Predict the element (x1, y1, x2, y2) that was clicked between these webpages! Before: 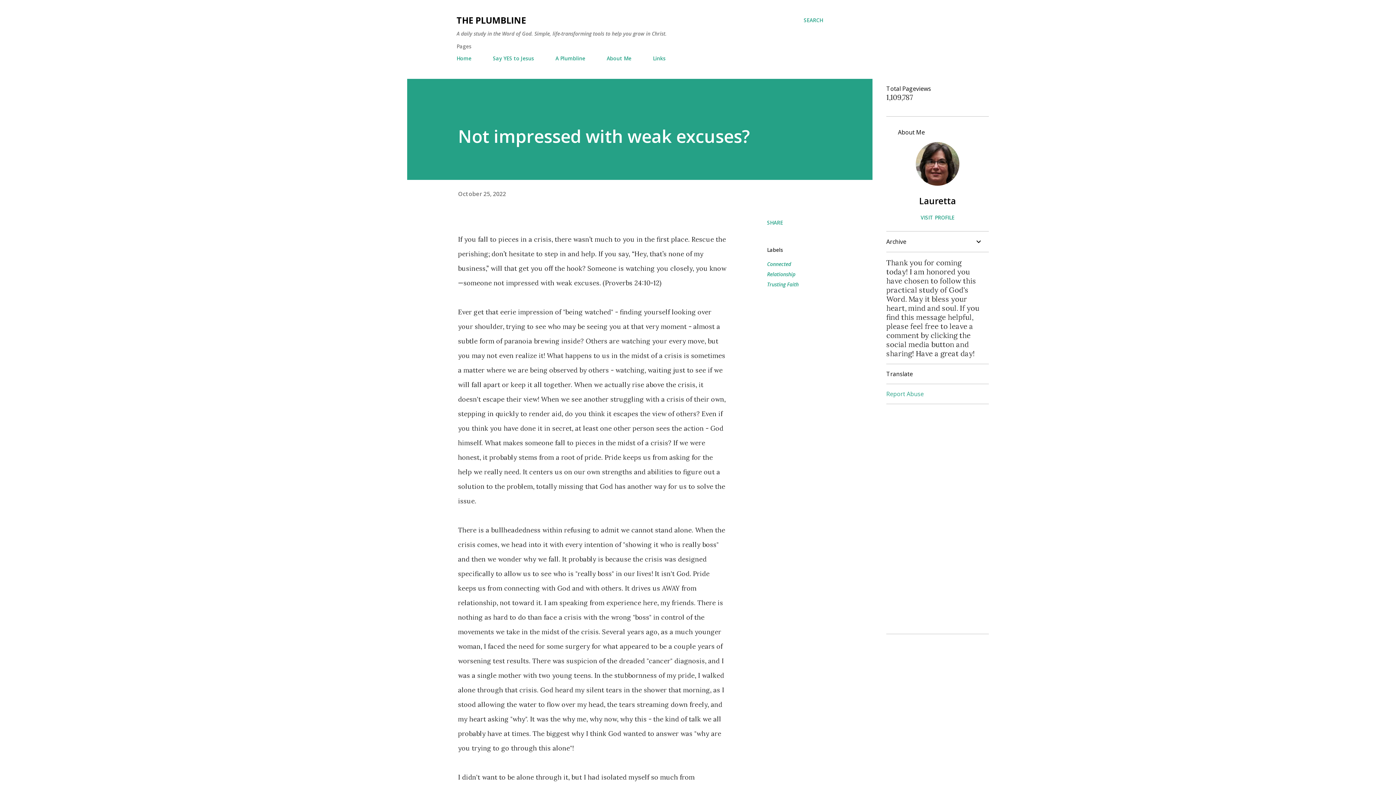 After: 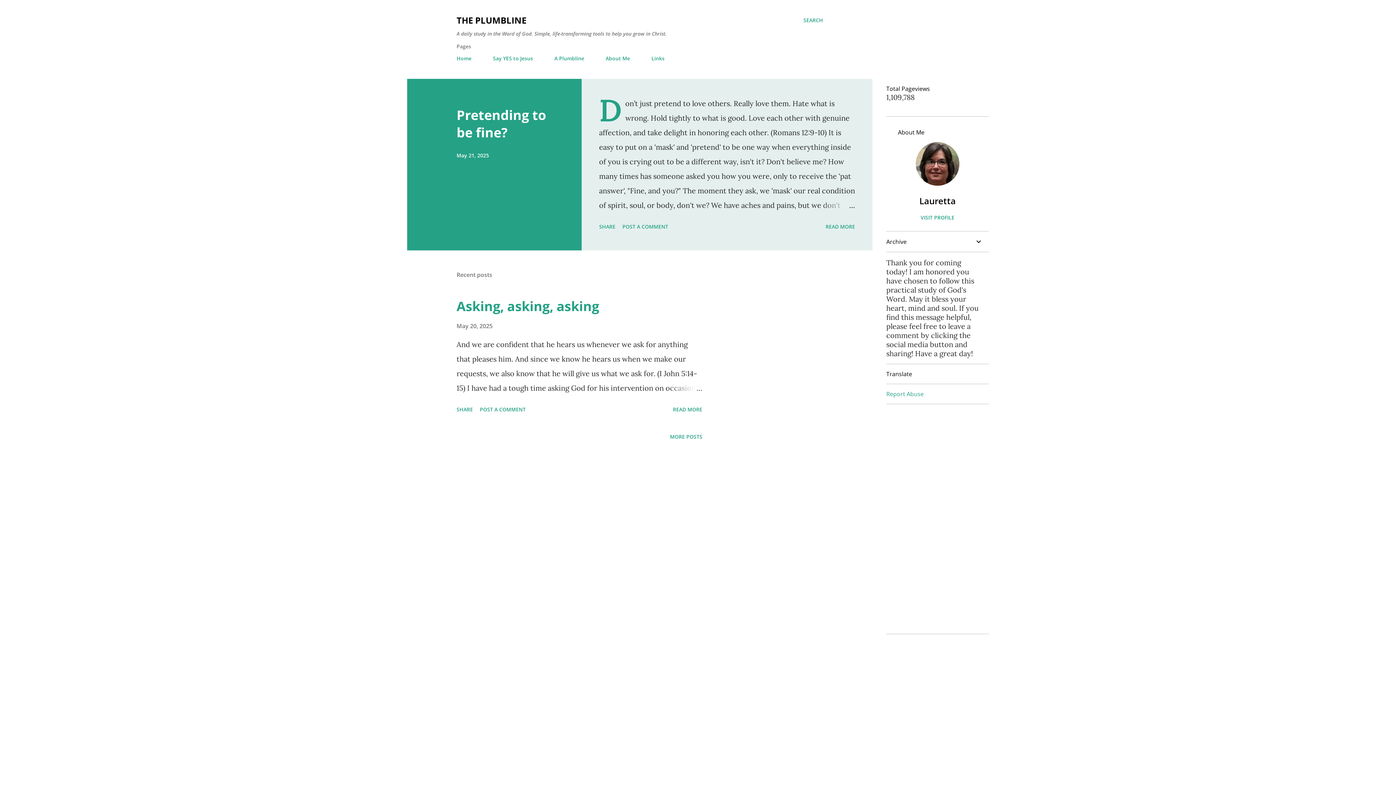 Action: bbox: (456, 14, 526, 26) label: THE PLUMBLINE